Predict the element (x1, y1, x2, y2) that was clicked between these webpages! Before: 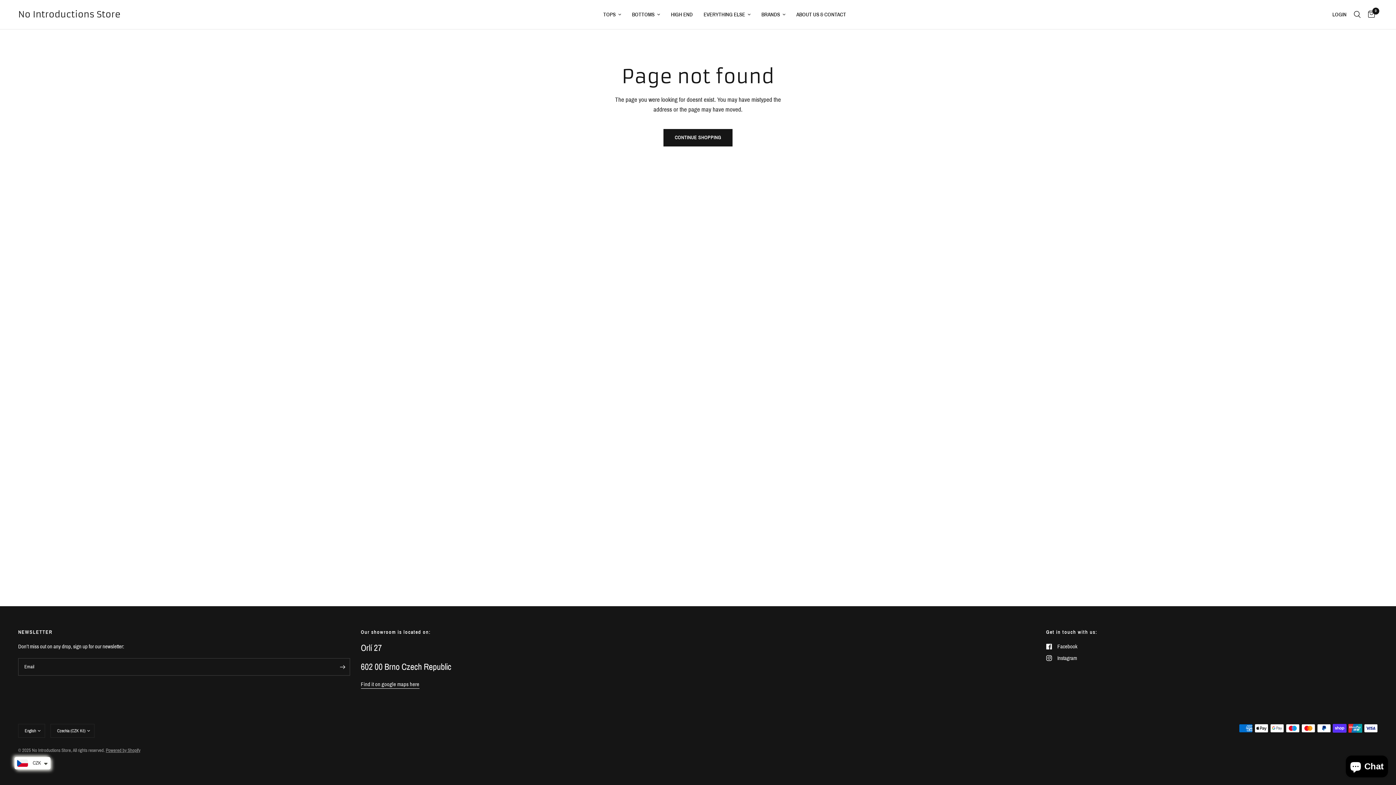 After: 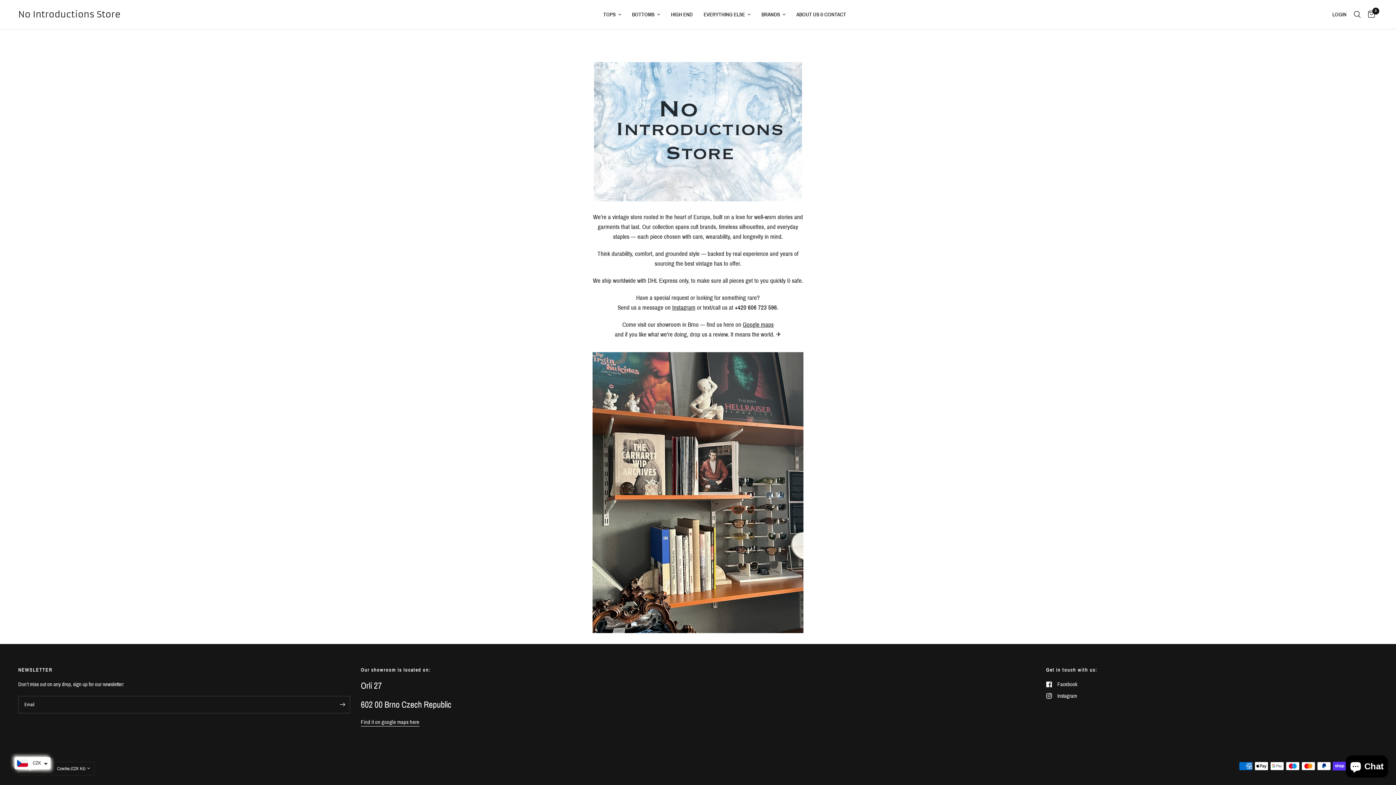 Action: label: ABOUT US & CONTACT bbox: (796, 10, 846, 18)